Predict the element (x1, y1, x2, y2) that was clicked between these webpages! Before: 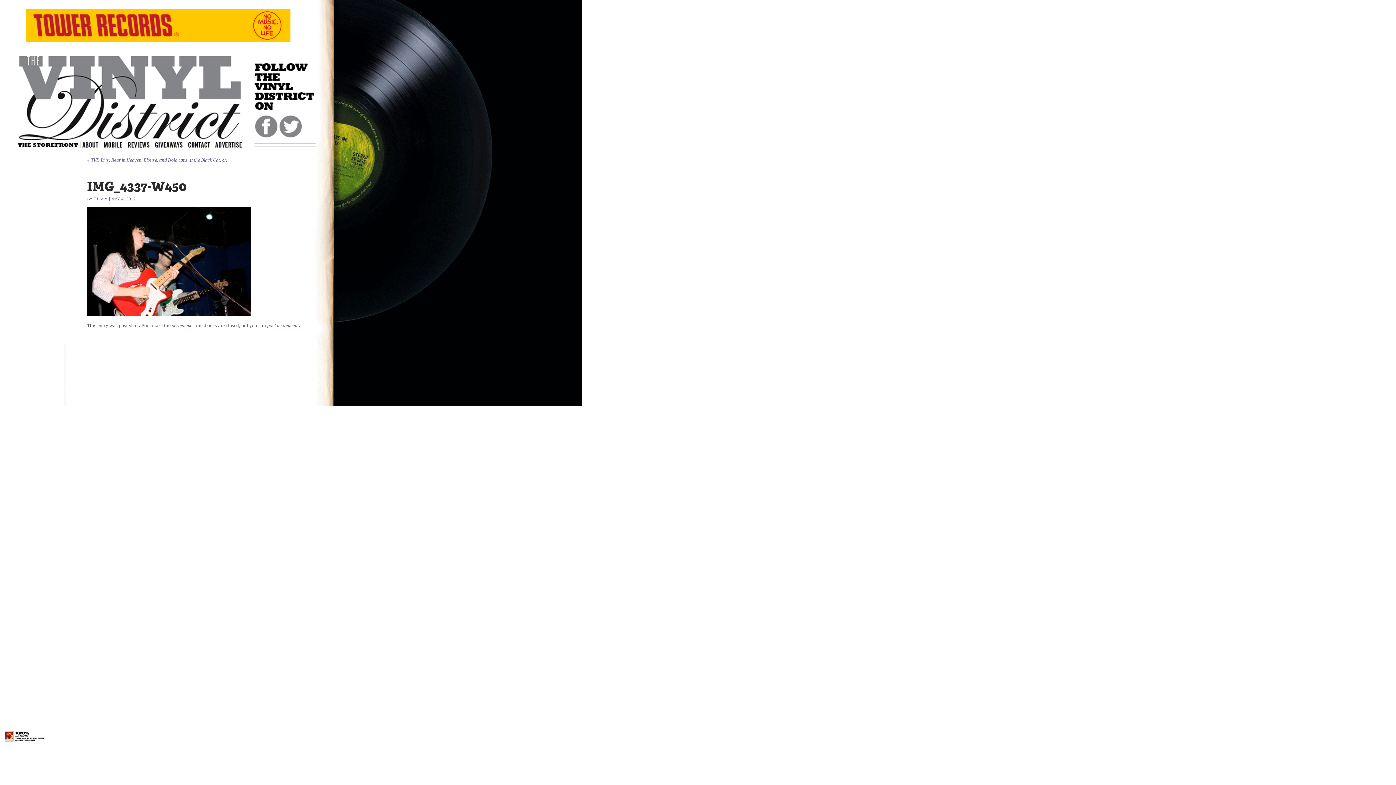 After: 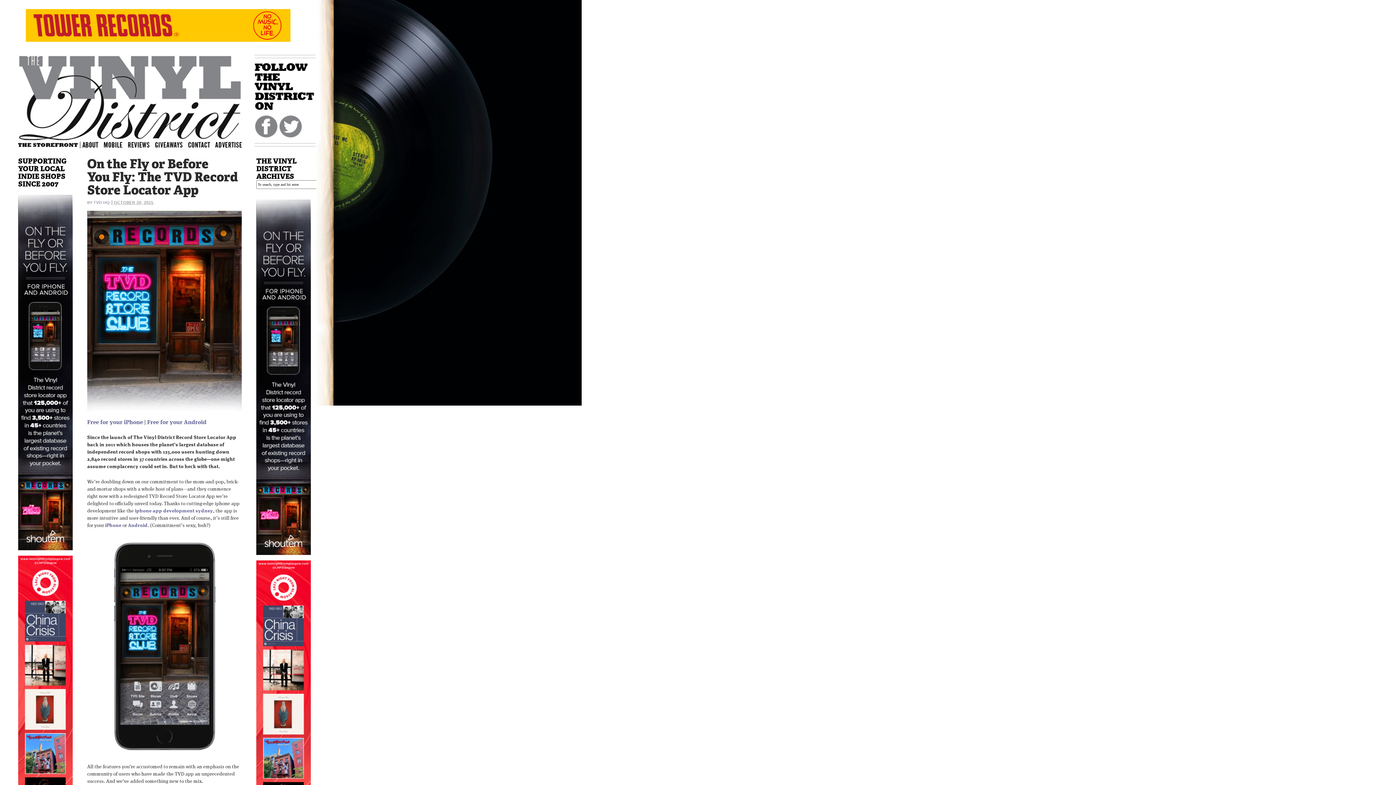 Action: bbox: (102, 141, 124, 147) label: Mobile